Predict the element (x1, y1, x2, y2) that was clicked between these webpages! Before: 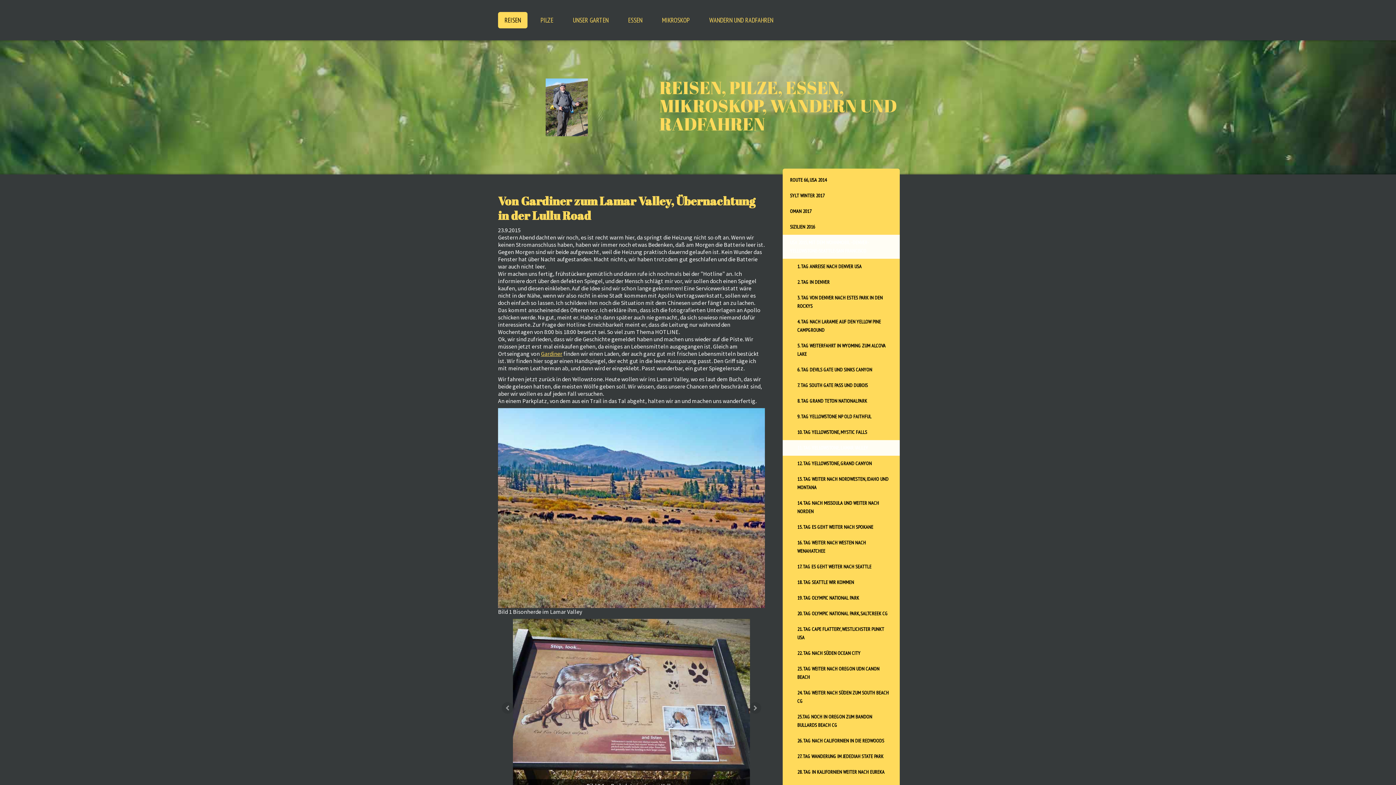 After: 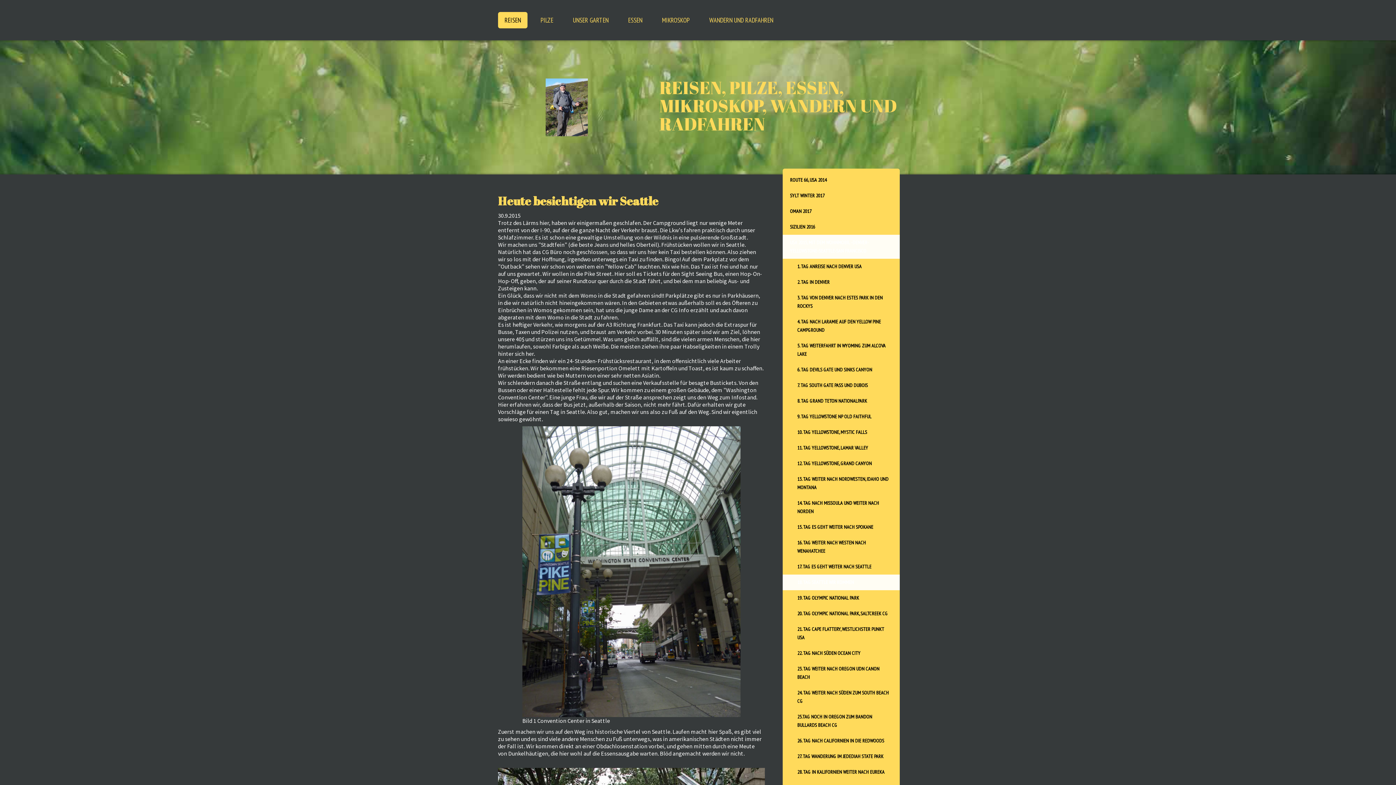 Action: label: 18. TAG SEATTLE WIR KOMMEN bbox: (782, 574, 900, 590)